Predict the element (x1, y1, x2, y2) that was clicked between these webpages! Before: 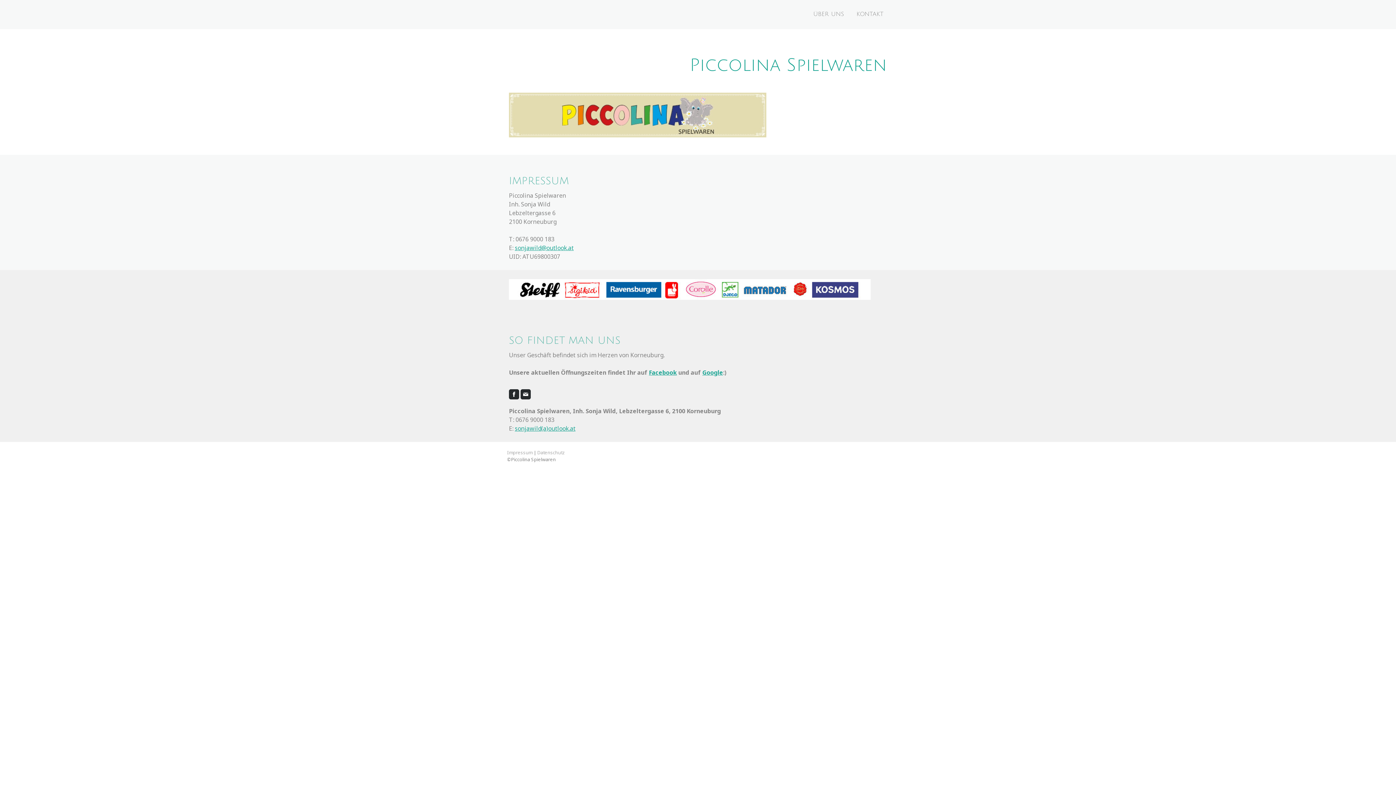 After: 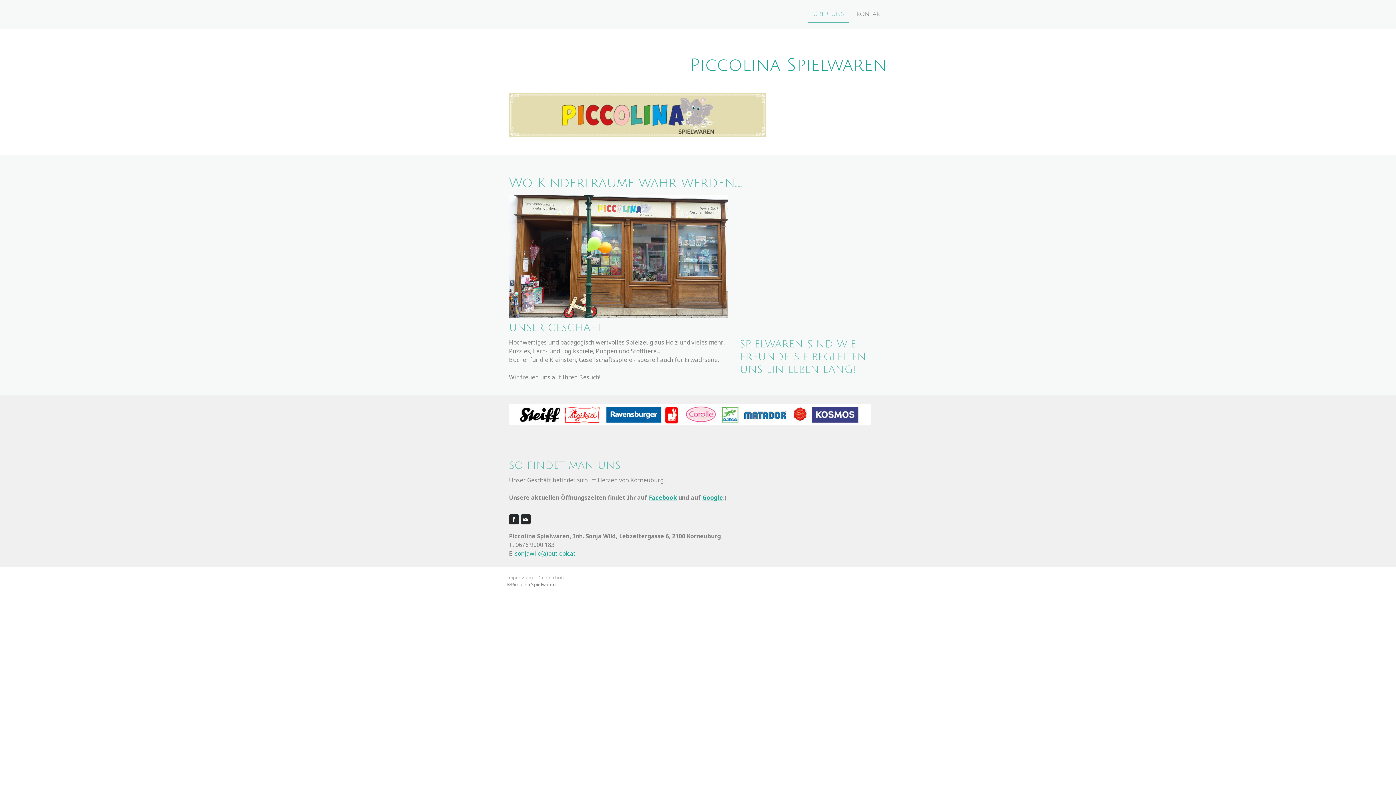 Action: bbox: (509, 56, 887, 74) label: Piccolina Spielwaren